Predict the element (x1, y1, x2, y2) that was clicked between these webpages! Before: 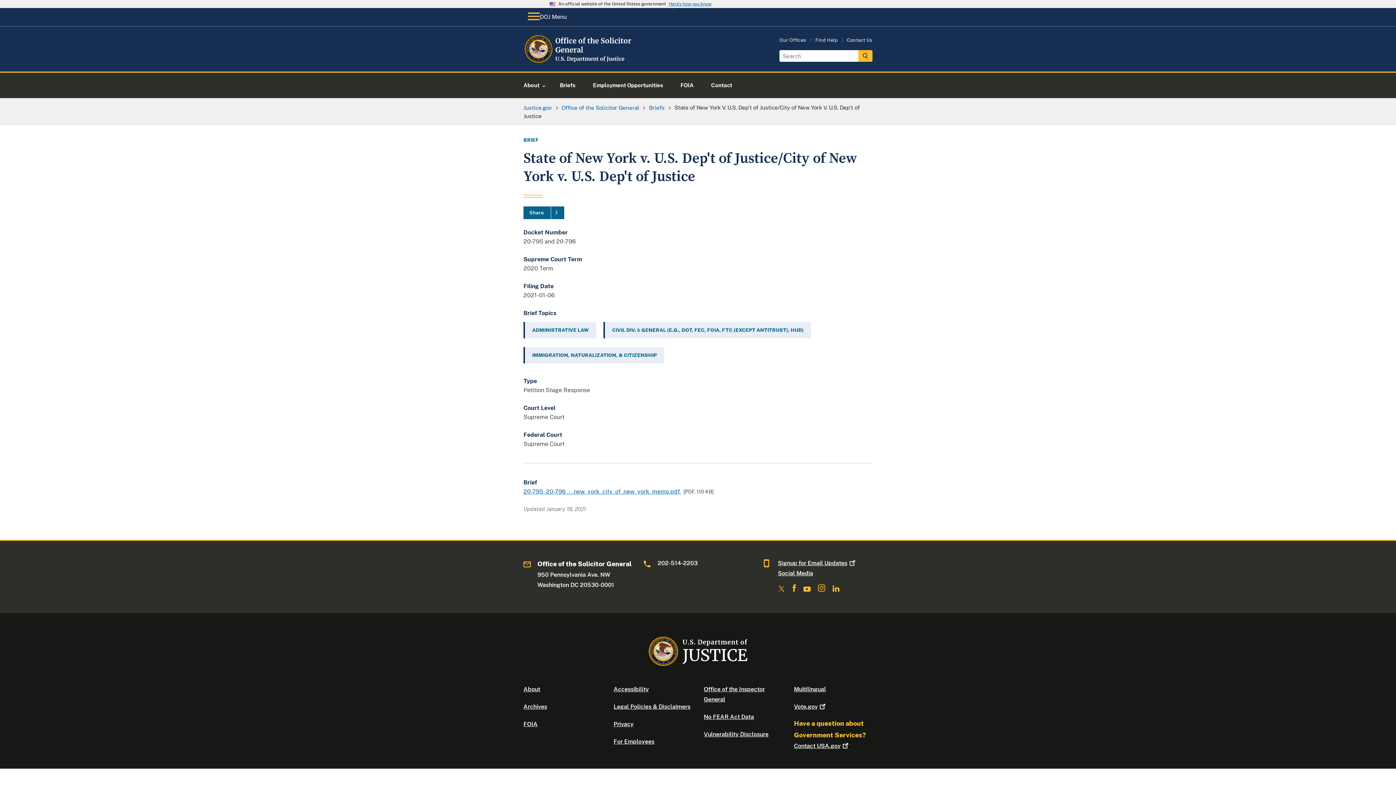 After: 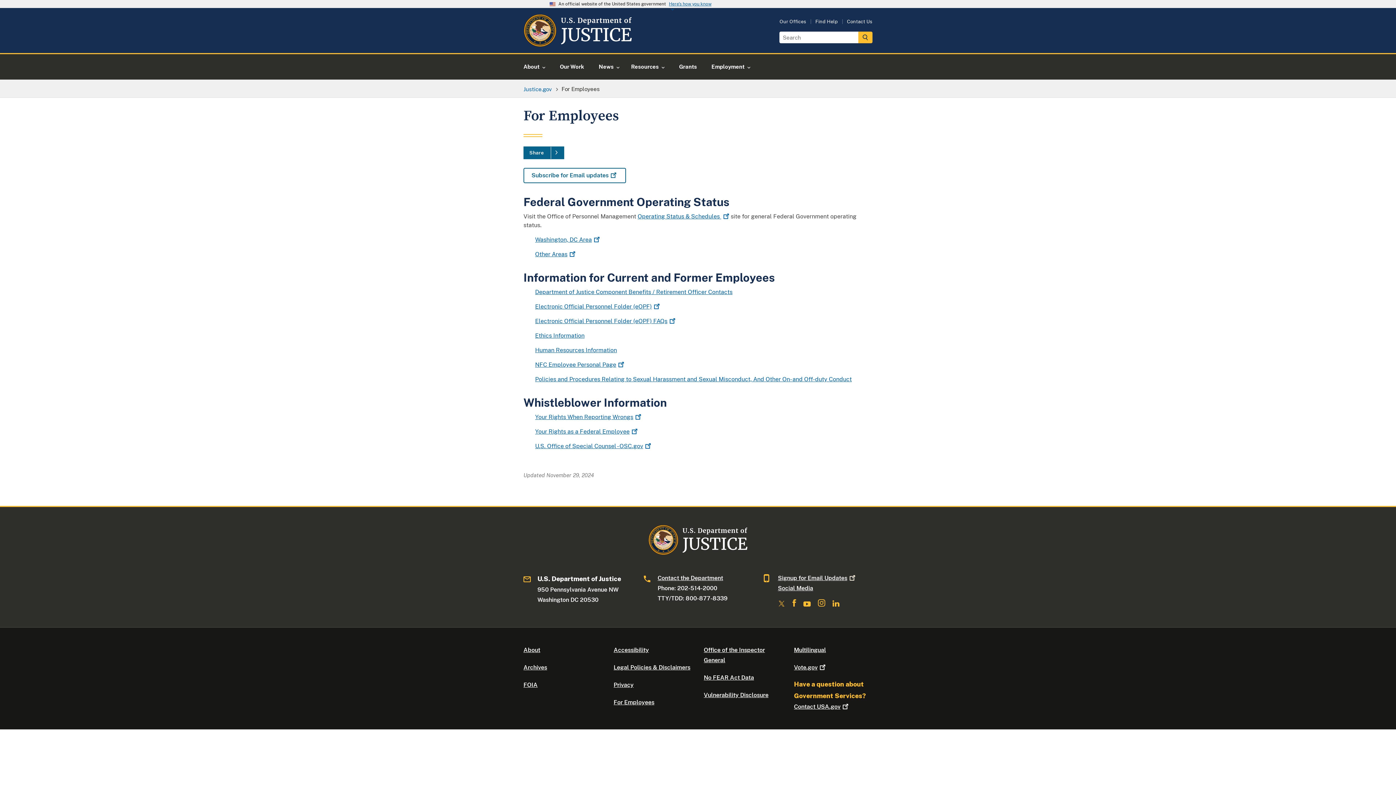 Action: bbox: (613, 738, 654, 745) label: For Employees